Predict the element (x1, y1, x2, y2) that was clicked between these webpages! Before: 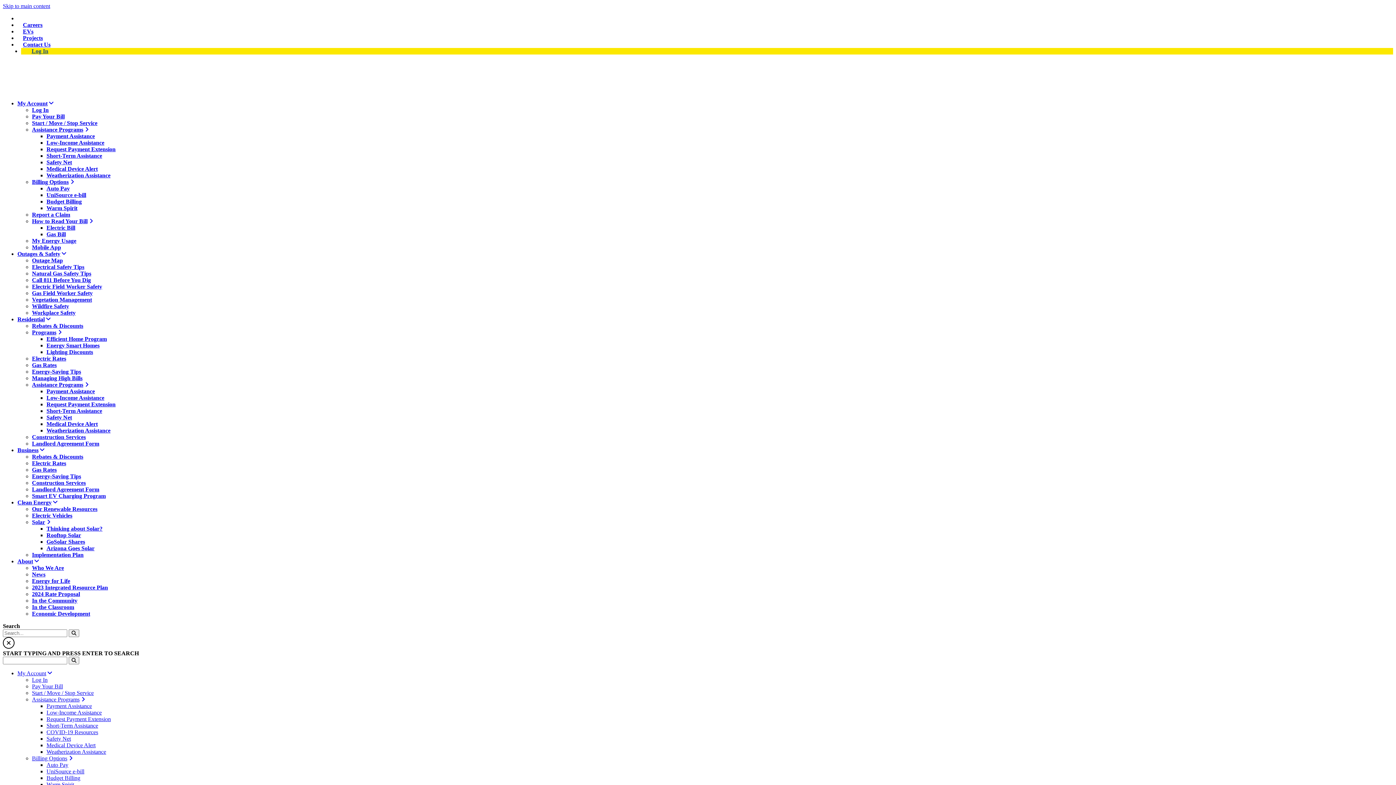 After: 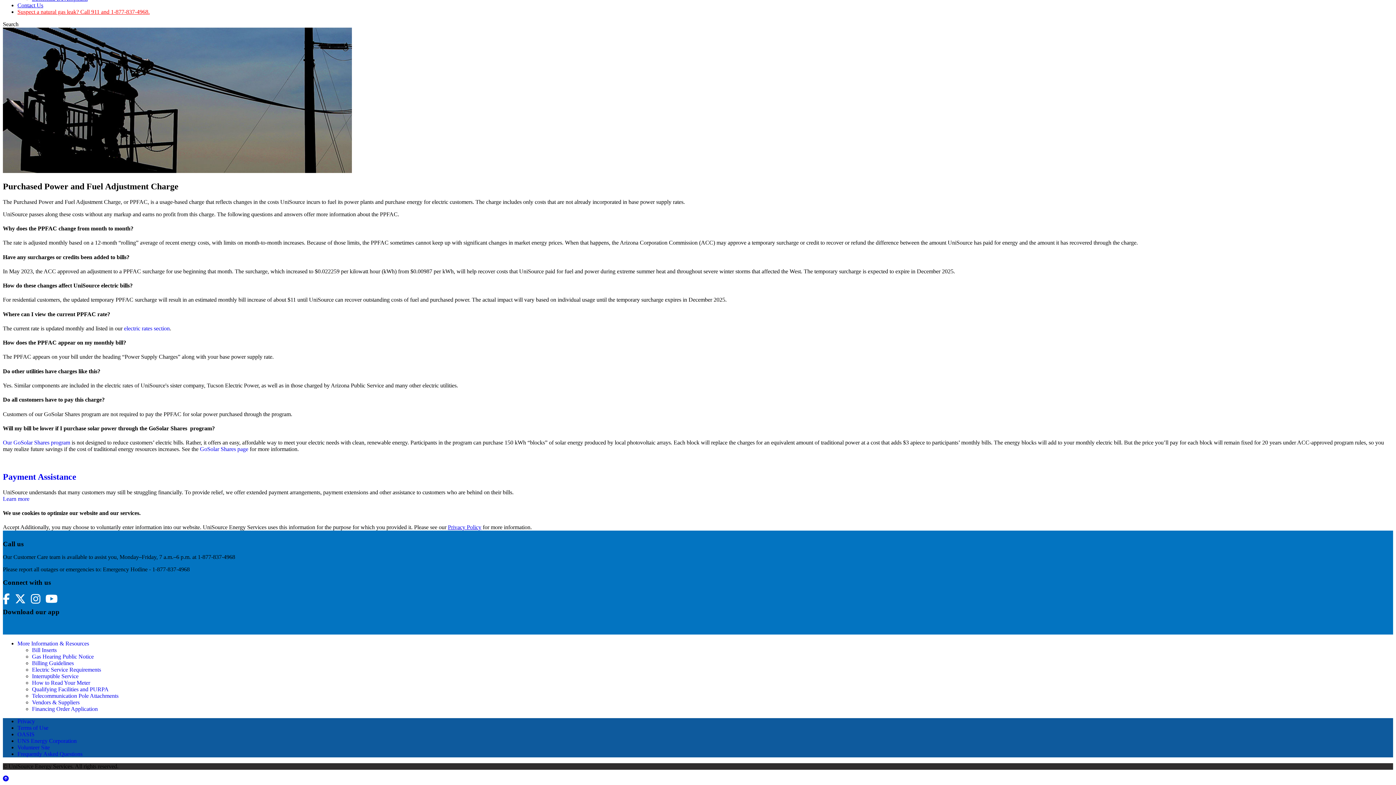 Action: label: Skip to main content bbox: (2, 2, 50, 9)